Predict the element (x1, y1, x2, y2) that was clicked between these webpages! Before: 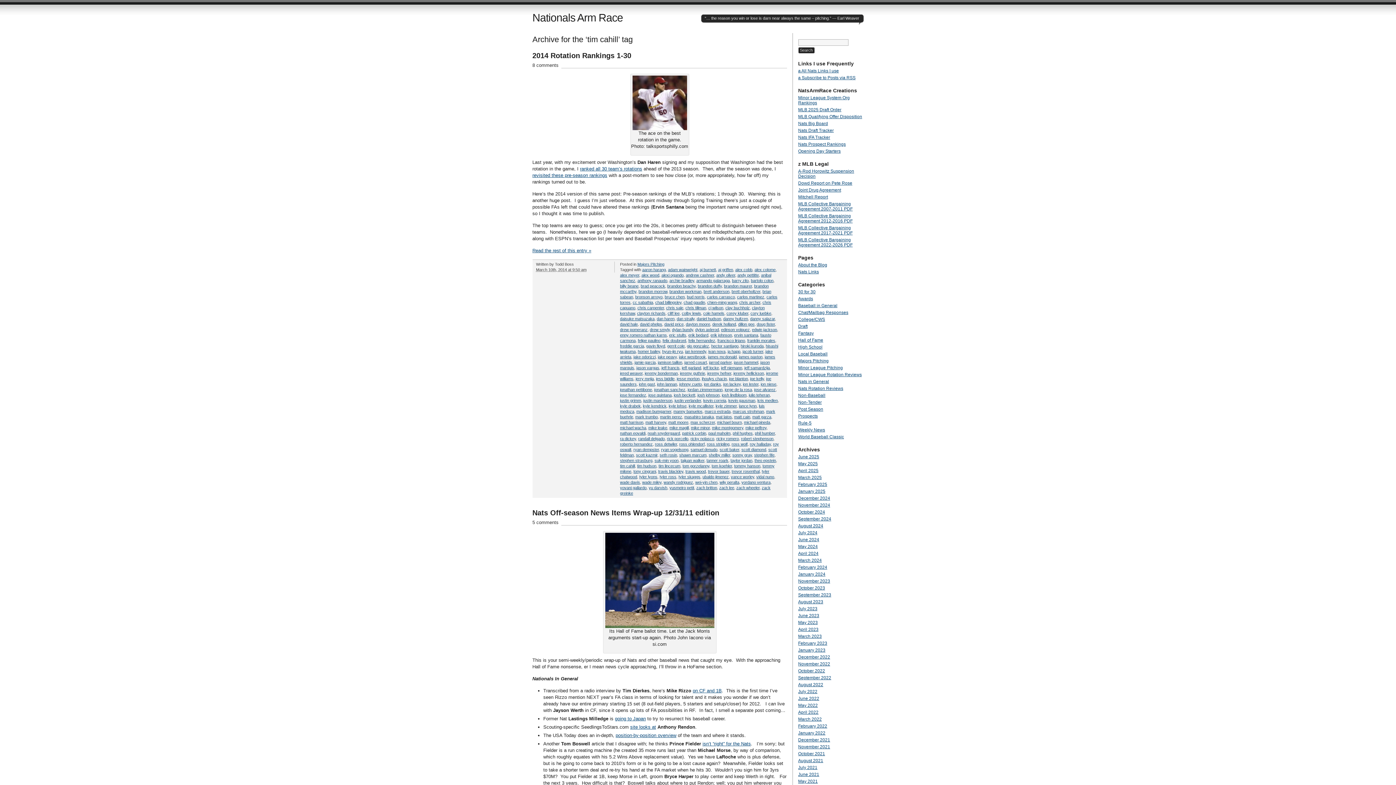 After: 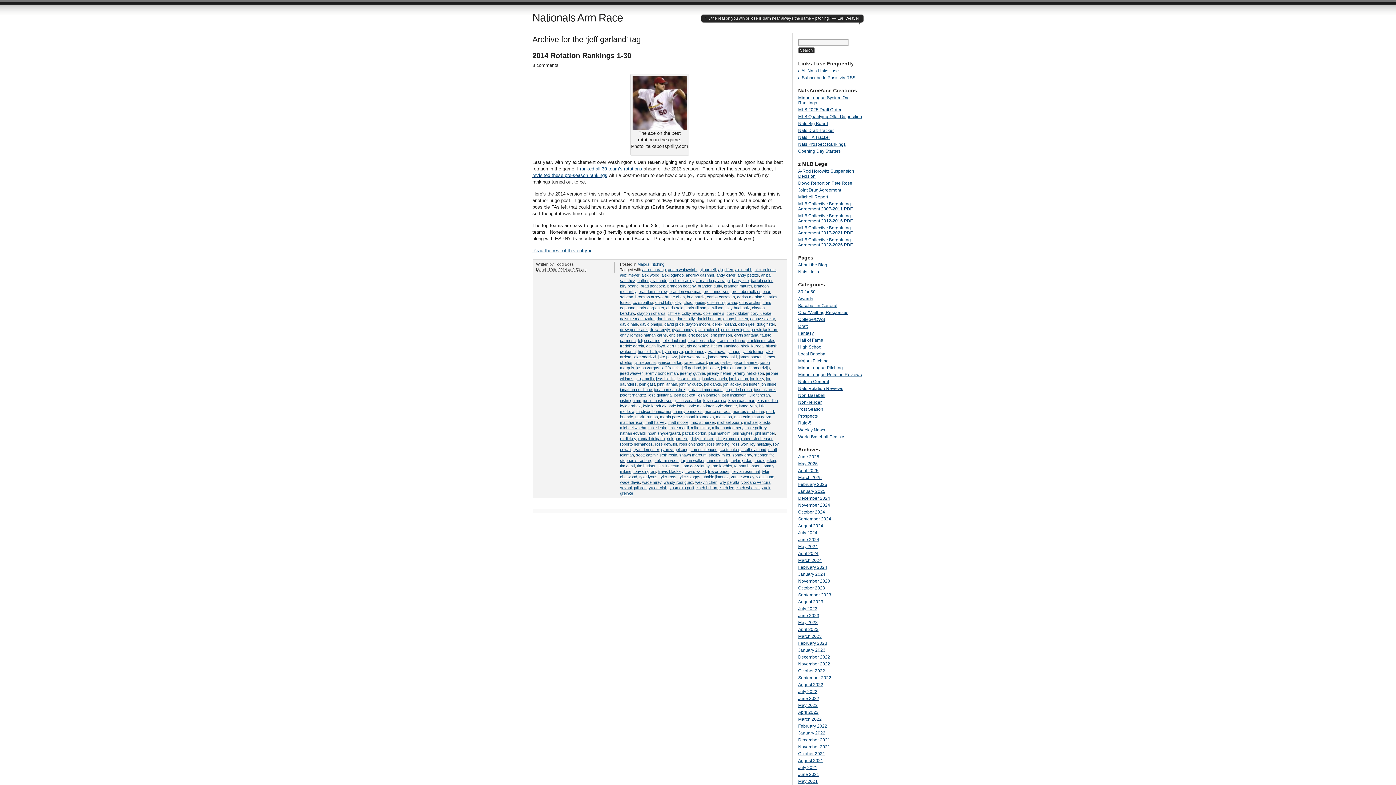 Action: bbox: (682, 365, 701, 370) label: jeff garland